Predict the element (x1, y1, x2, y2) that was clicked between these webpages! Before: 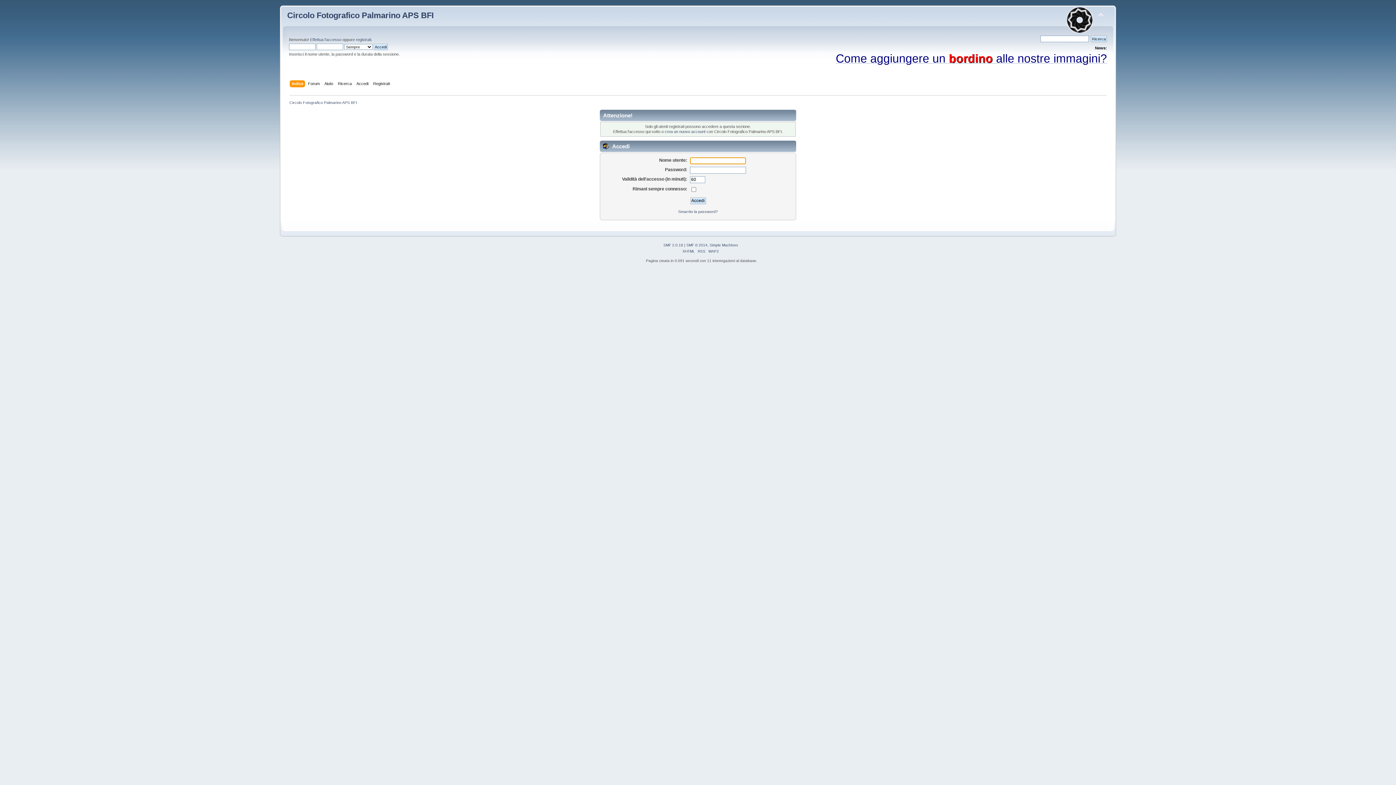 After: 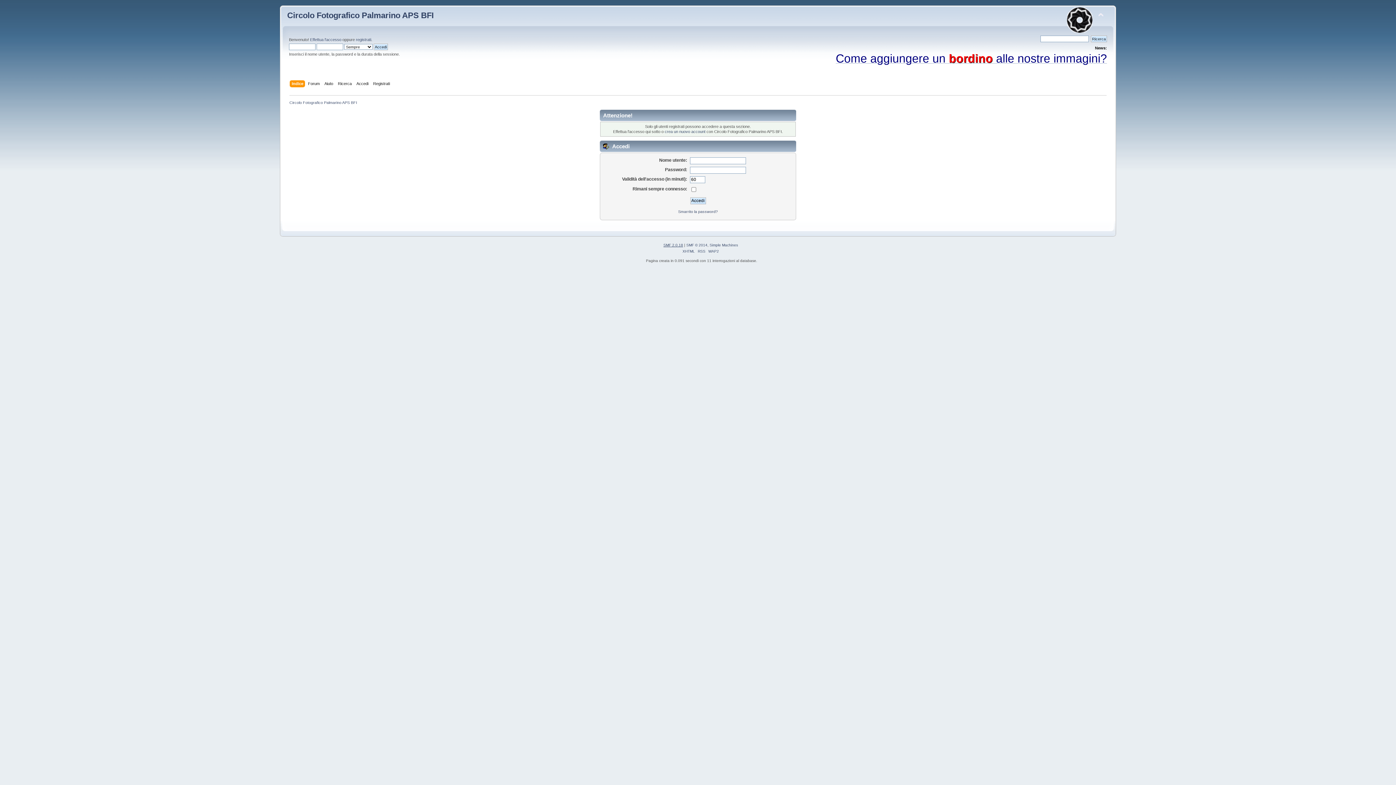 Action: bbox: (663, 243, 683, 247) label: SMF 2.0.18